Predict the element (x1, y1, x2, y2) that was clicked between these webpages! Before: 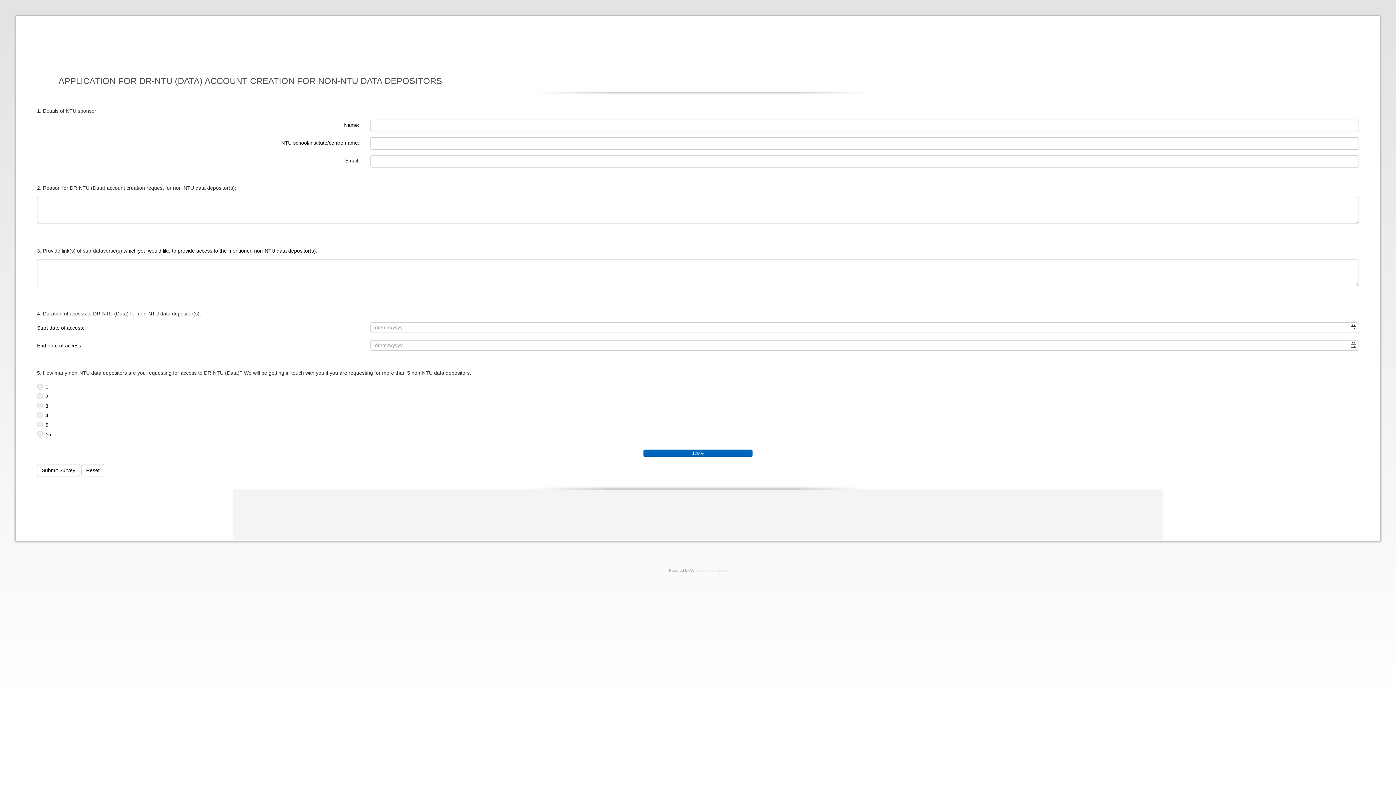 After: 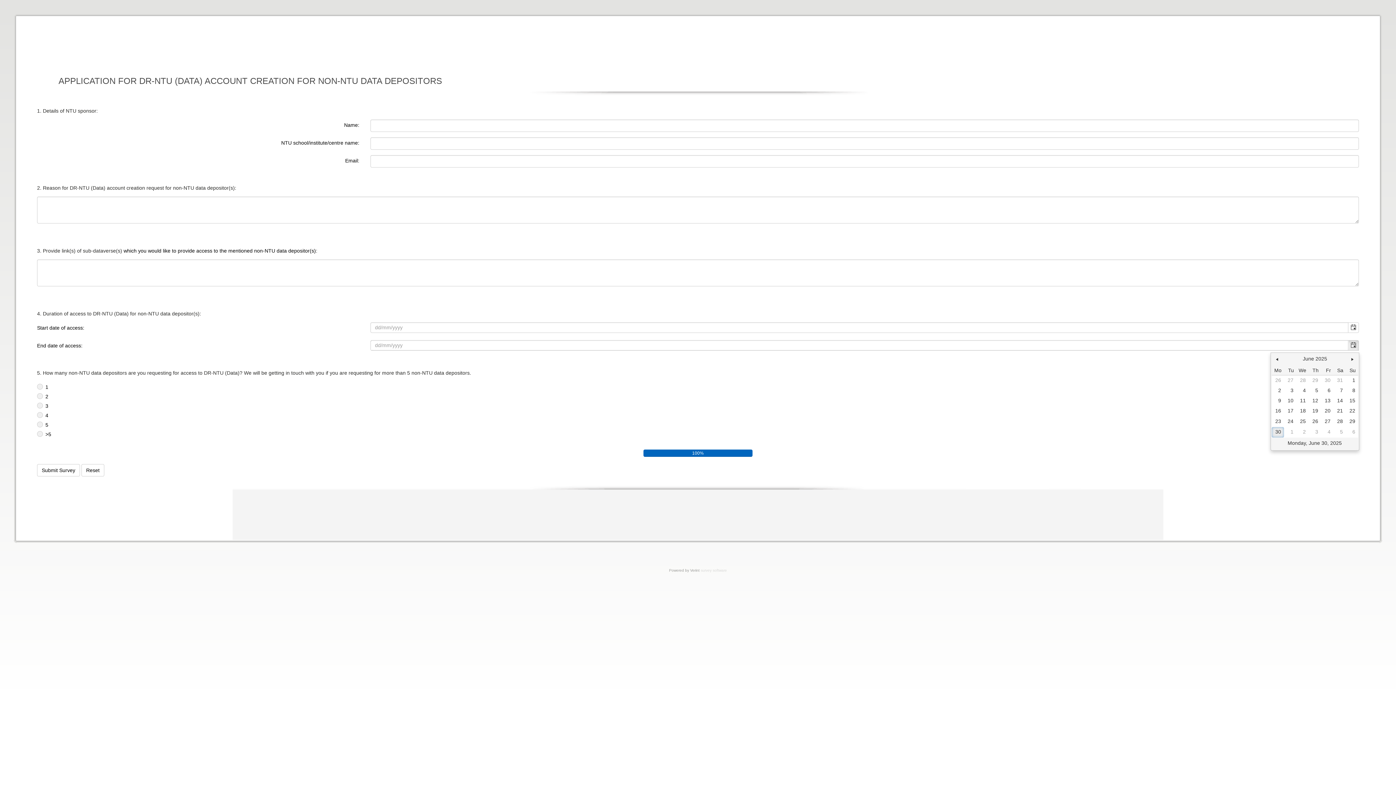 Action: label: select bbox: (1348, 340, 1358, 350)